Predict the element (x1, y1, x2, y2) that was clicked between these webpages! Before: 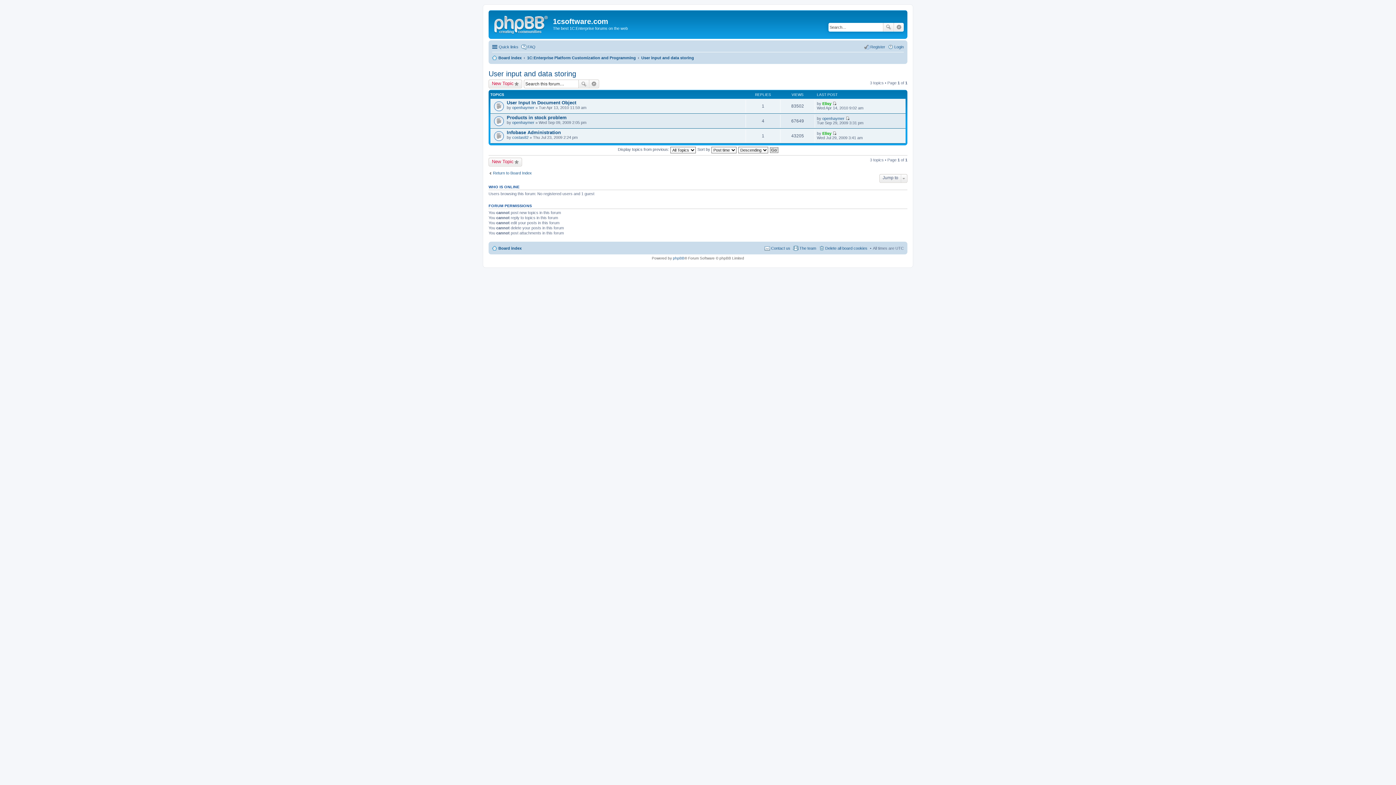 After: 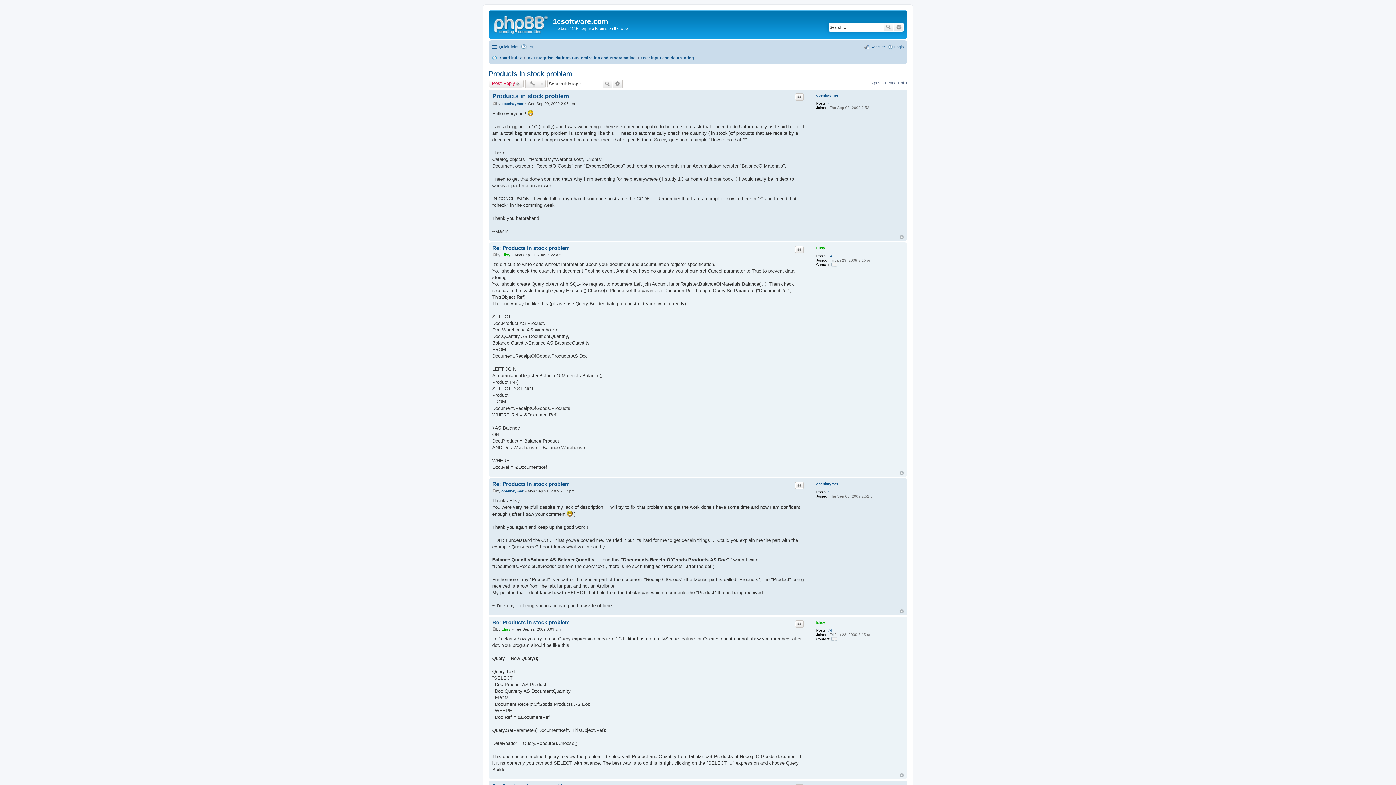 Action: bbox: (506, 114, 566, 120) label: Products in stock problem